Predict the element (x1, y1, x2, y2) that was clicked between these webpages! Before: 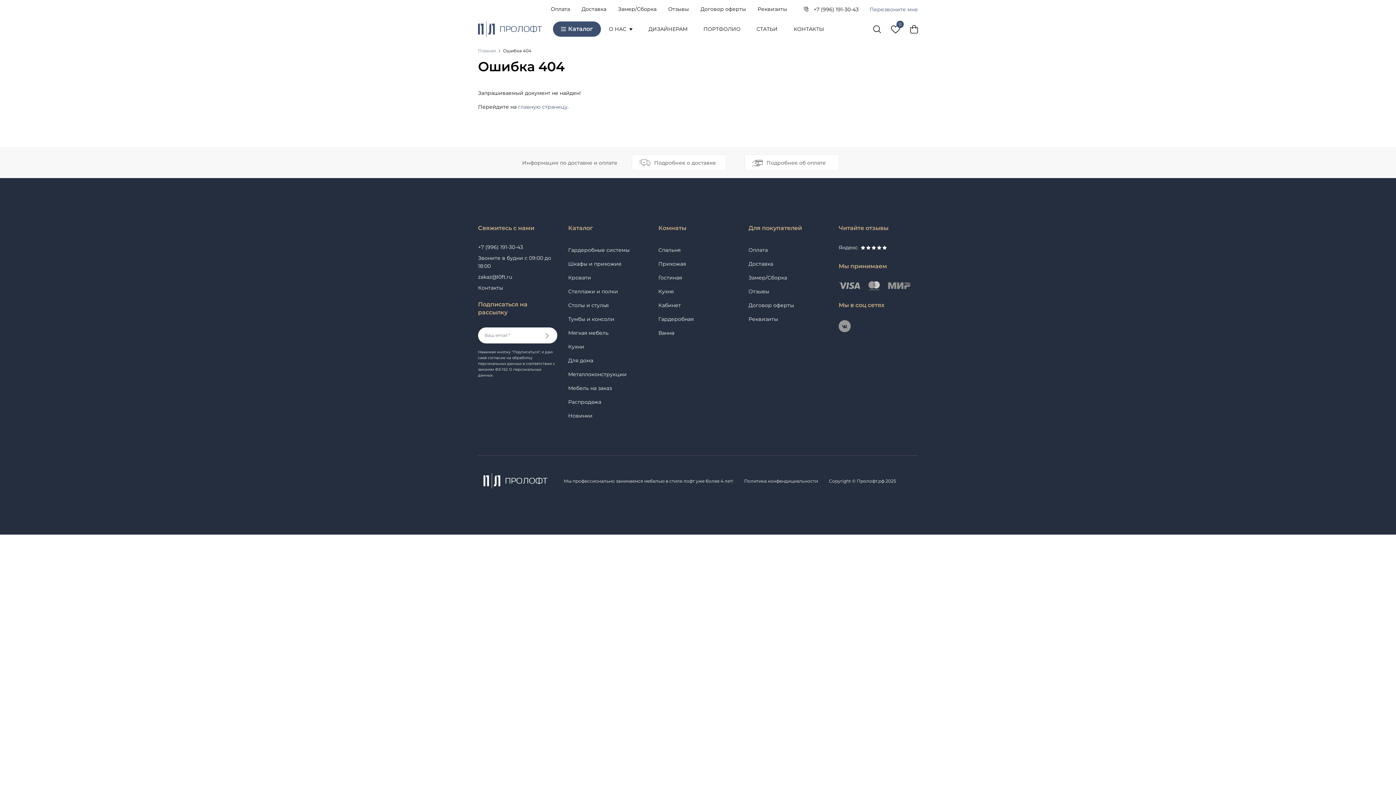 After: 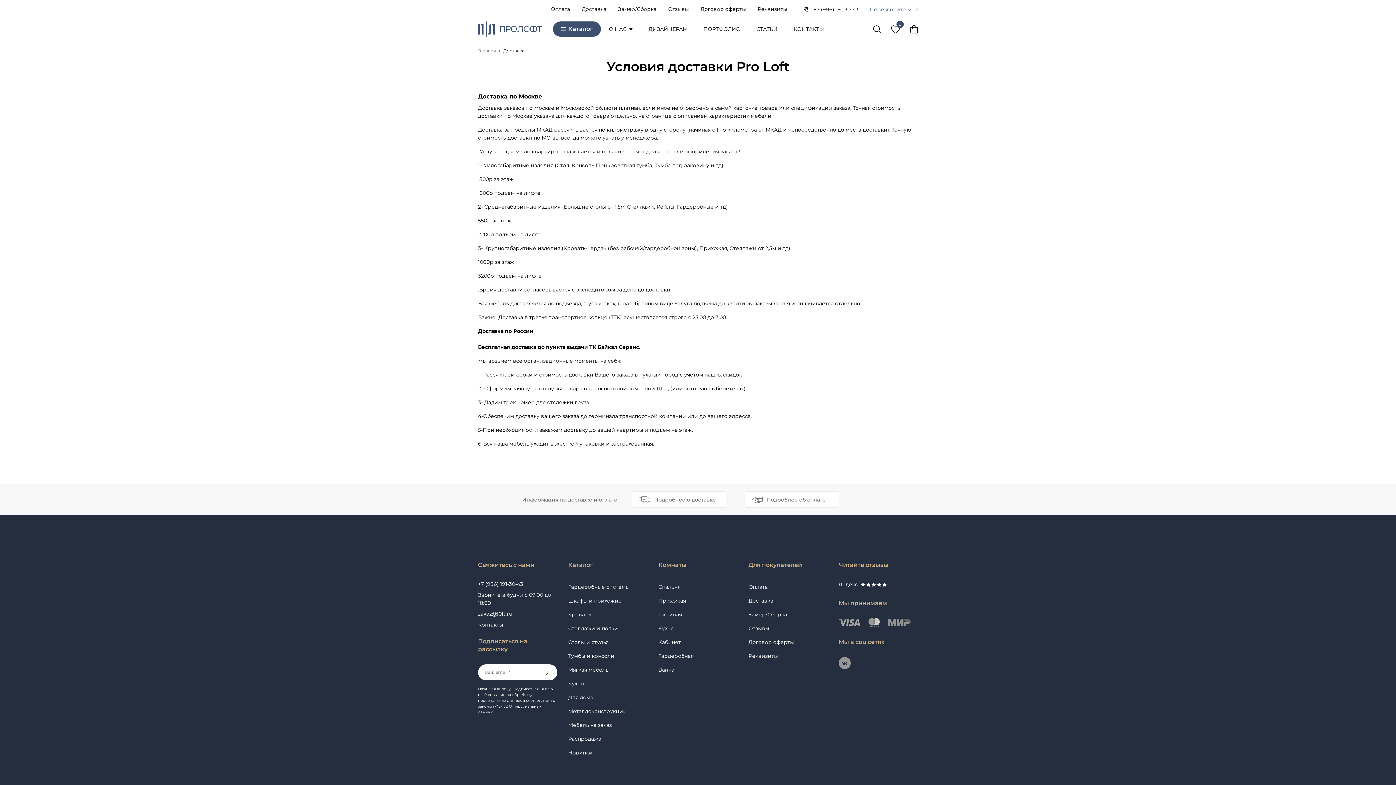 Action: label: Доставка bbox: (576, 3, 612, 15)